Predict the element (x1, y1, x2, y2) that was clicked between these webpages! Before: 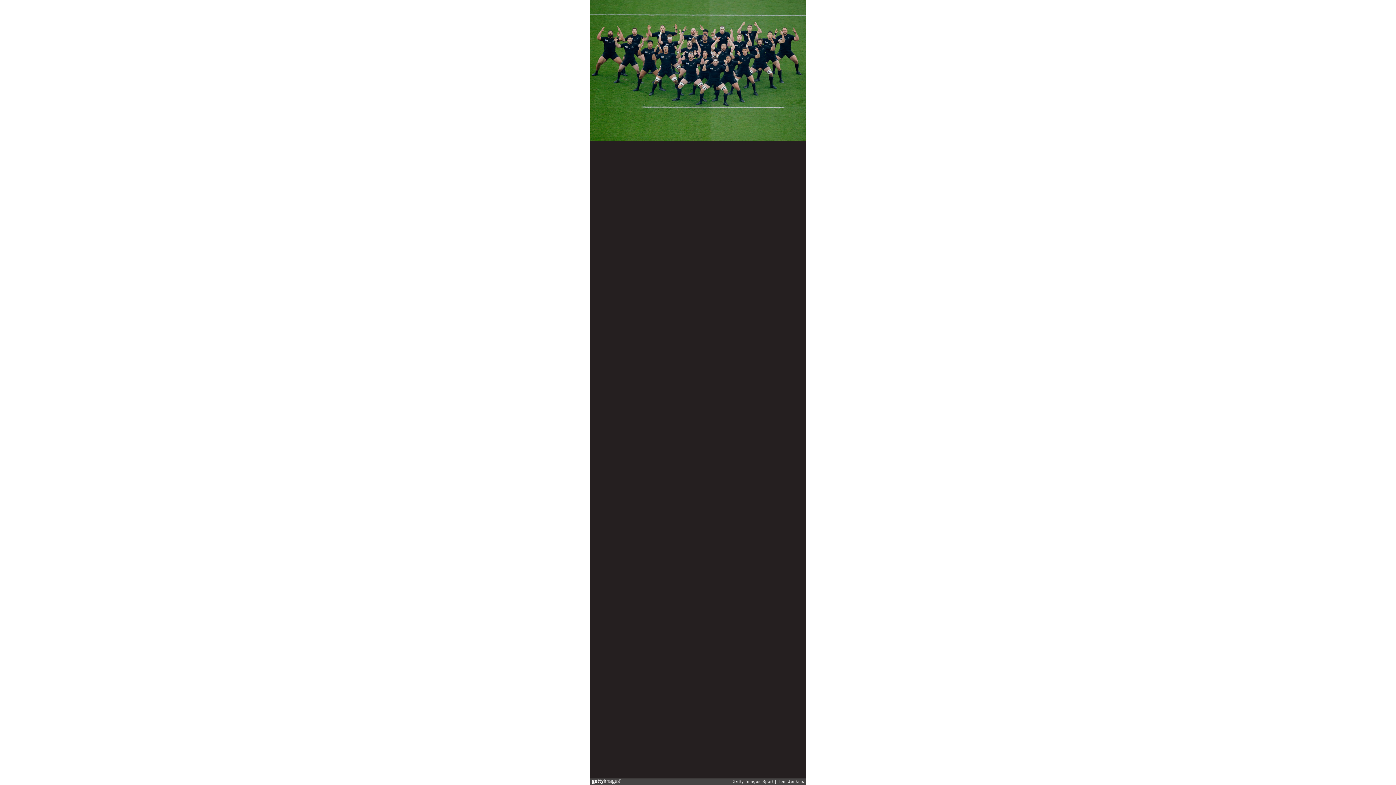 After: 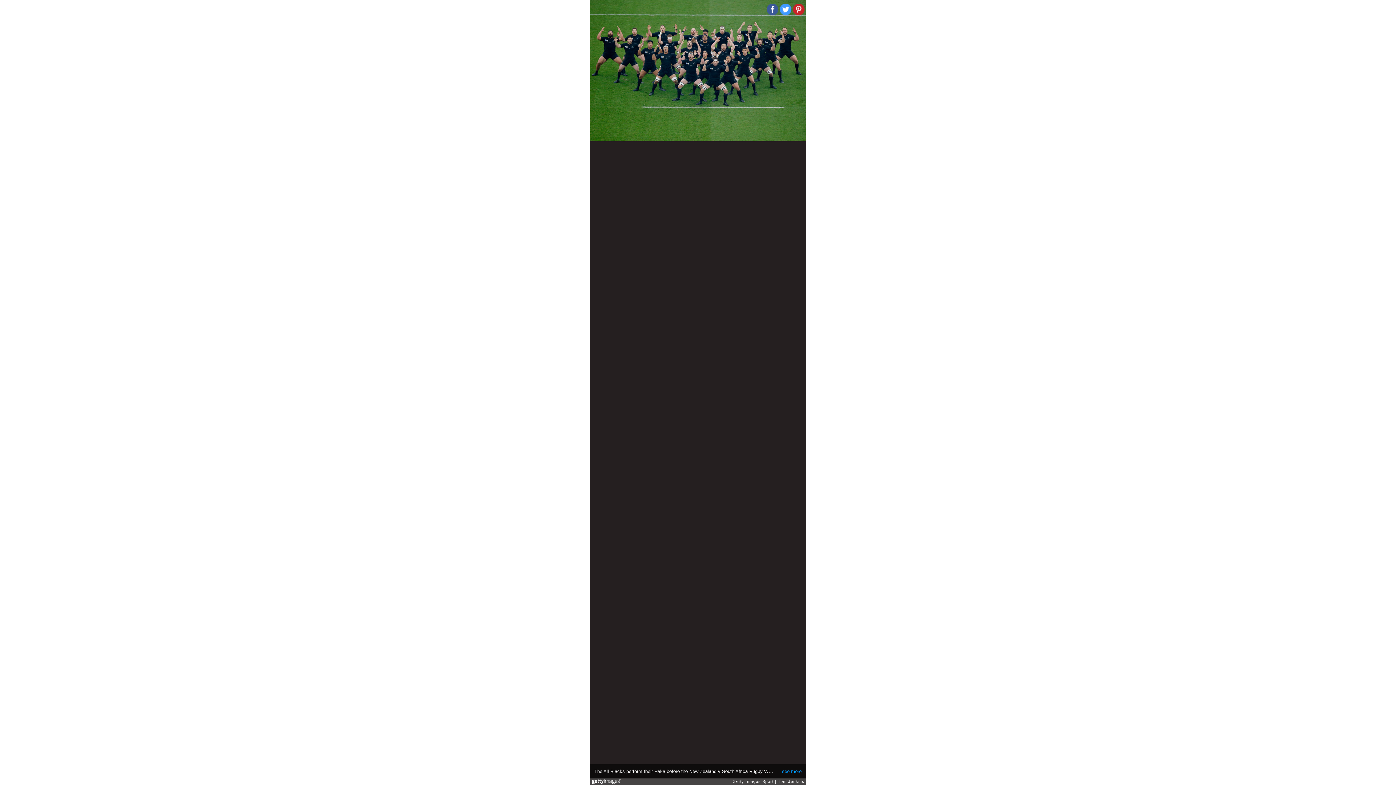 Action: bbox: (780, 3, 791, 15)